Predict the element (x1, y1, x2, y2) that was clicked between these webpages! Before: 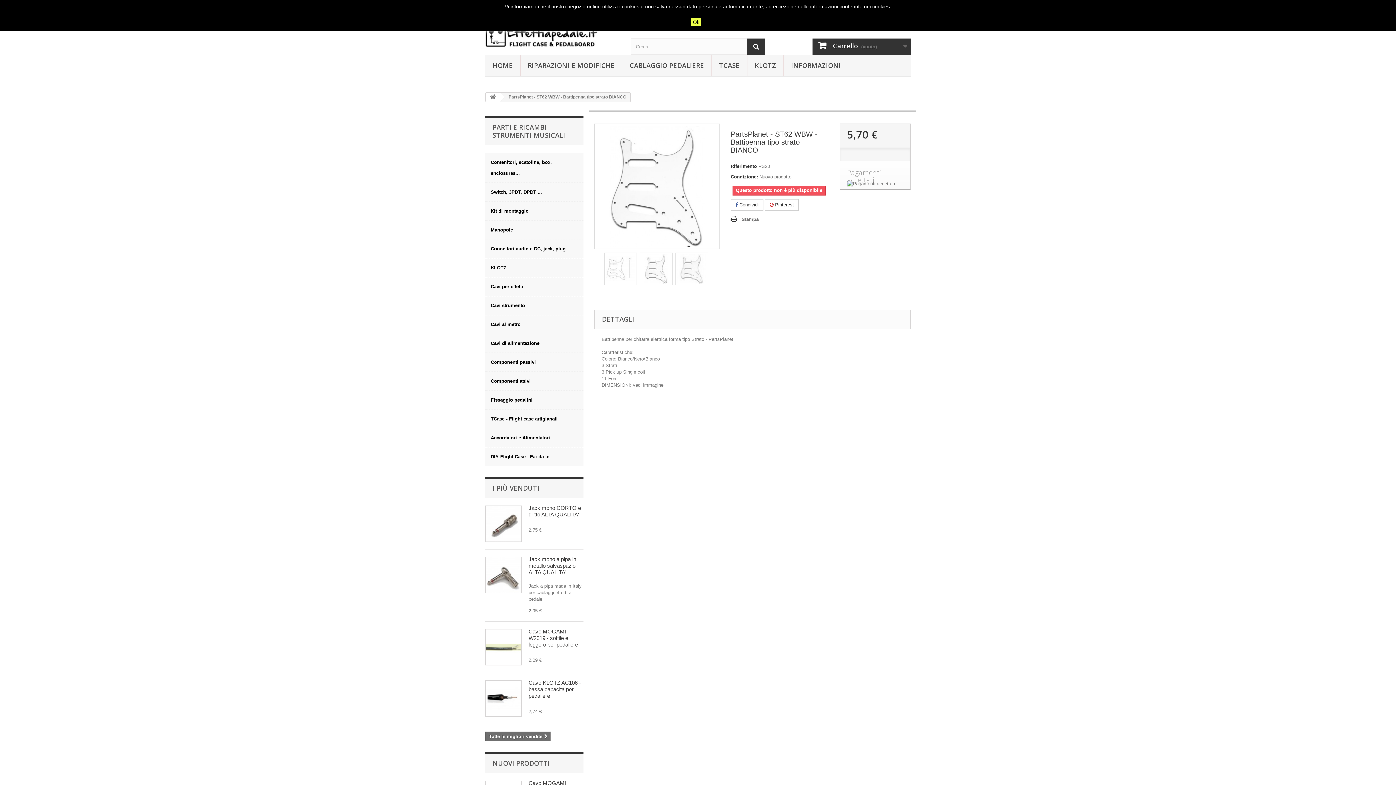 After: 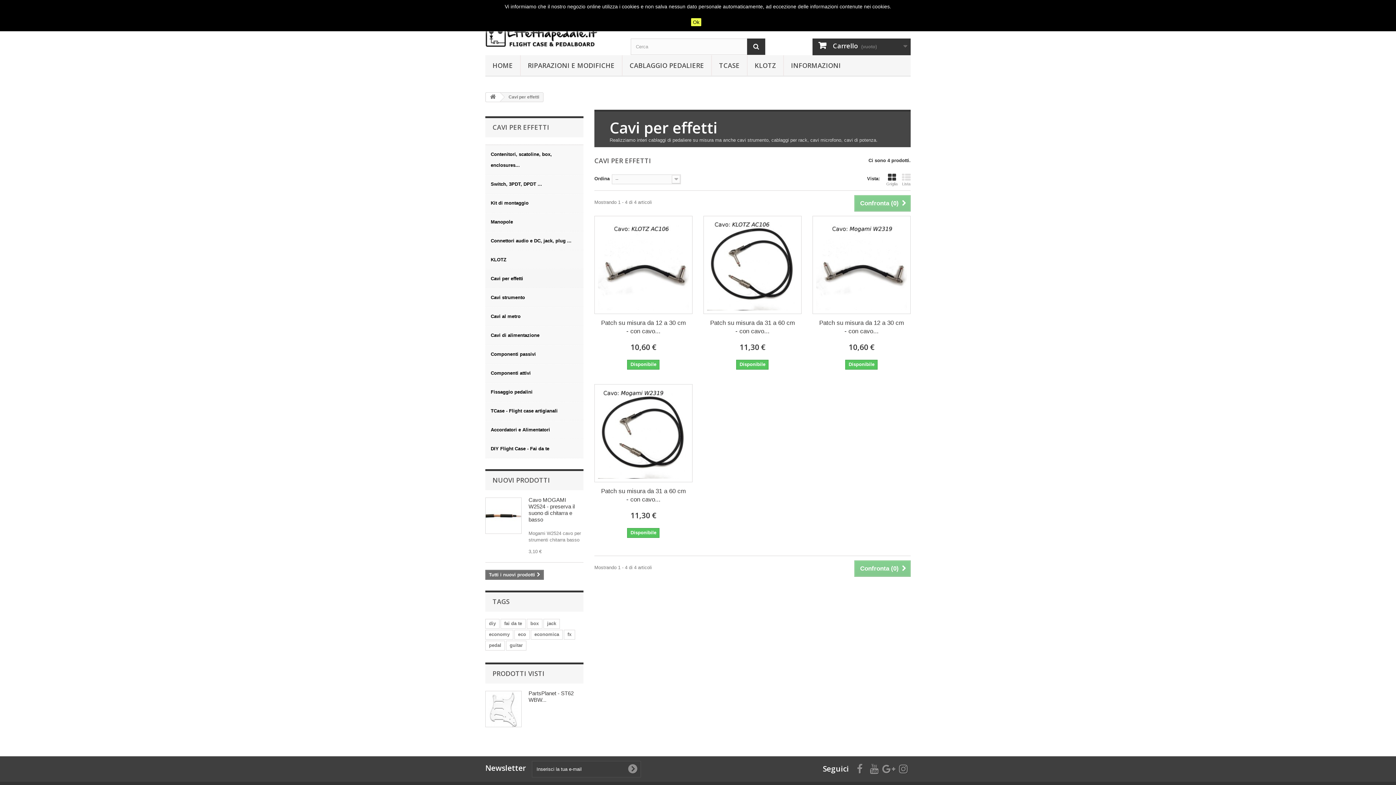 Action: label: Cavi per effetti bbox: (485, 277, 583, 296)